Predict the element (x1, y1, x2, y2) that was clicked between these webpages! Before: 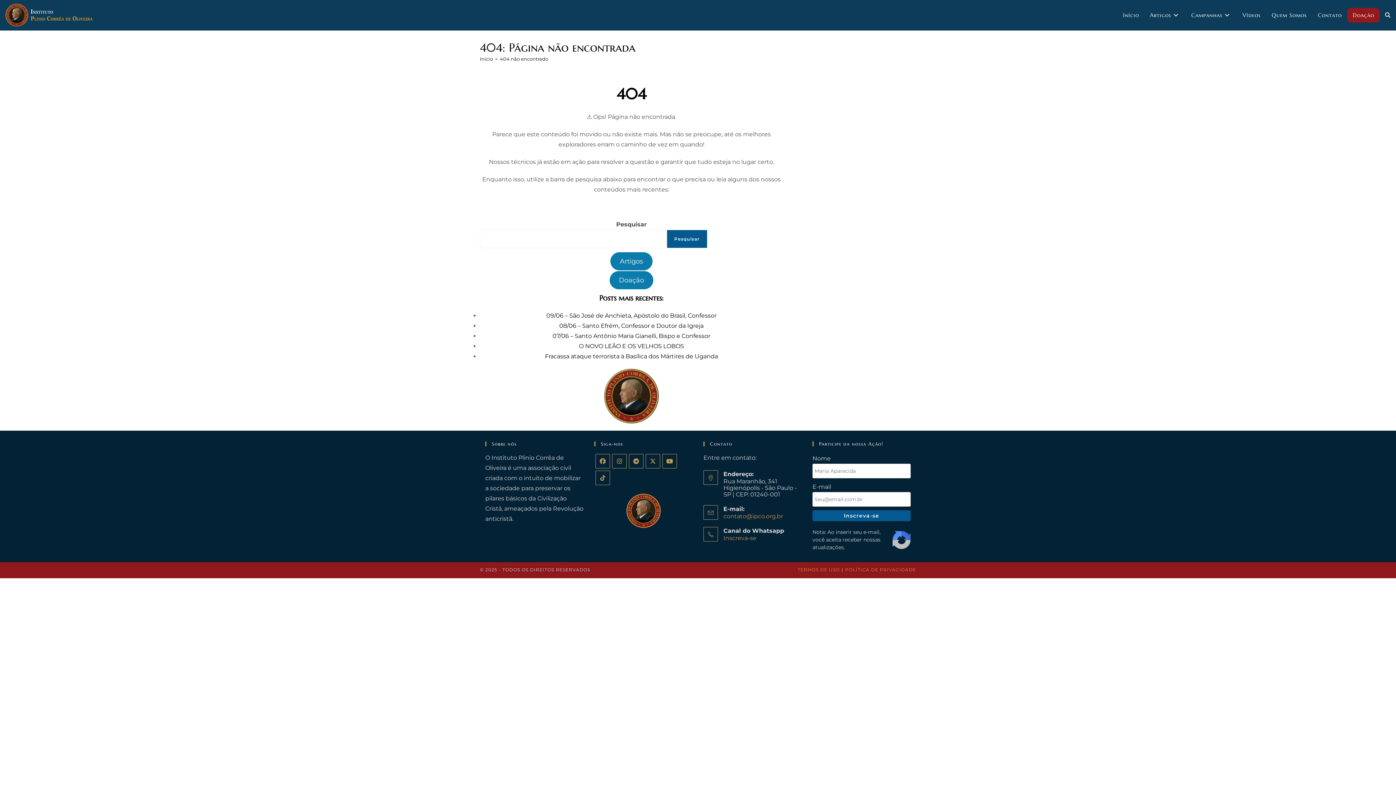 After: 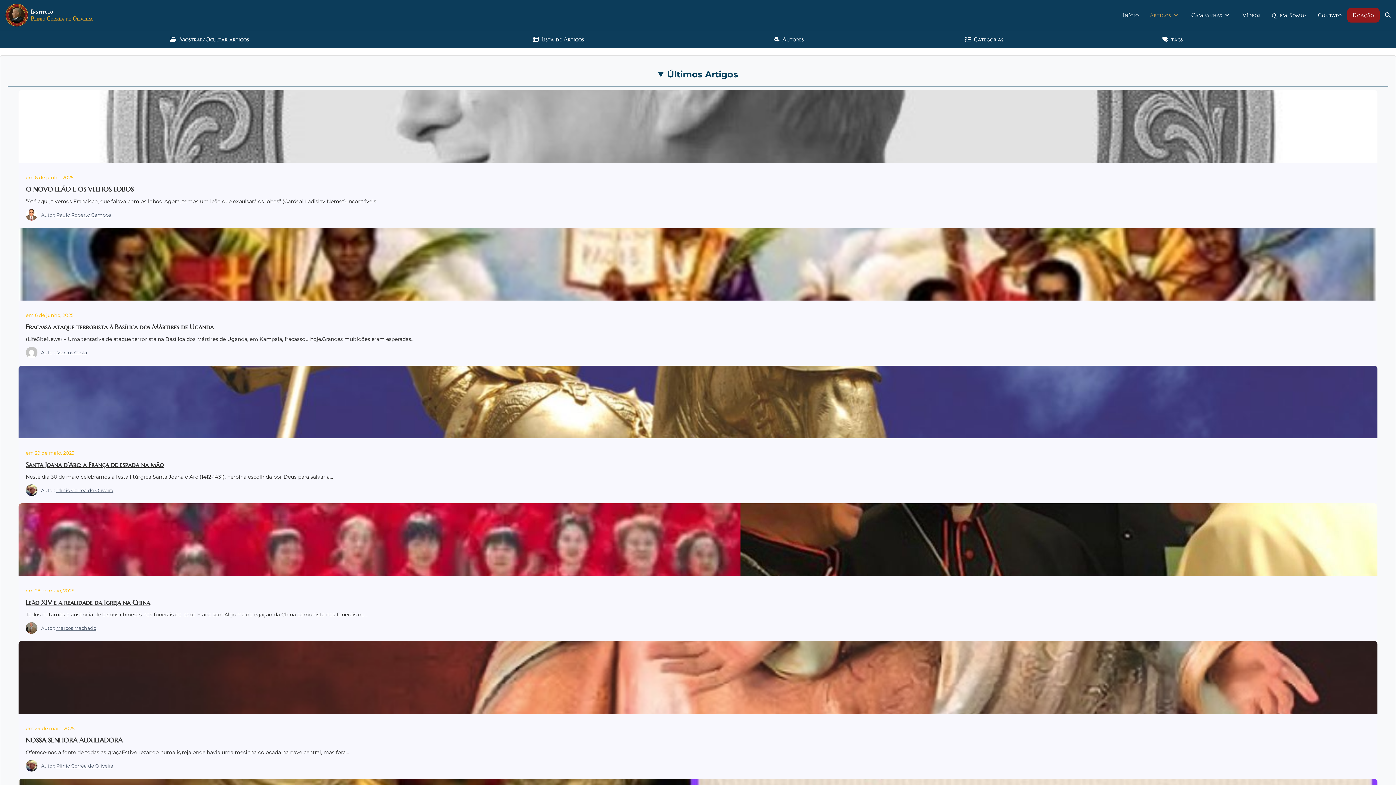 Action: label: Artigos bbox: (1144, 0, 1186, 30)